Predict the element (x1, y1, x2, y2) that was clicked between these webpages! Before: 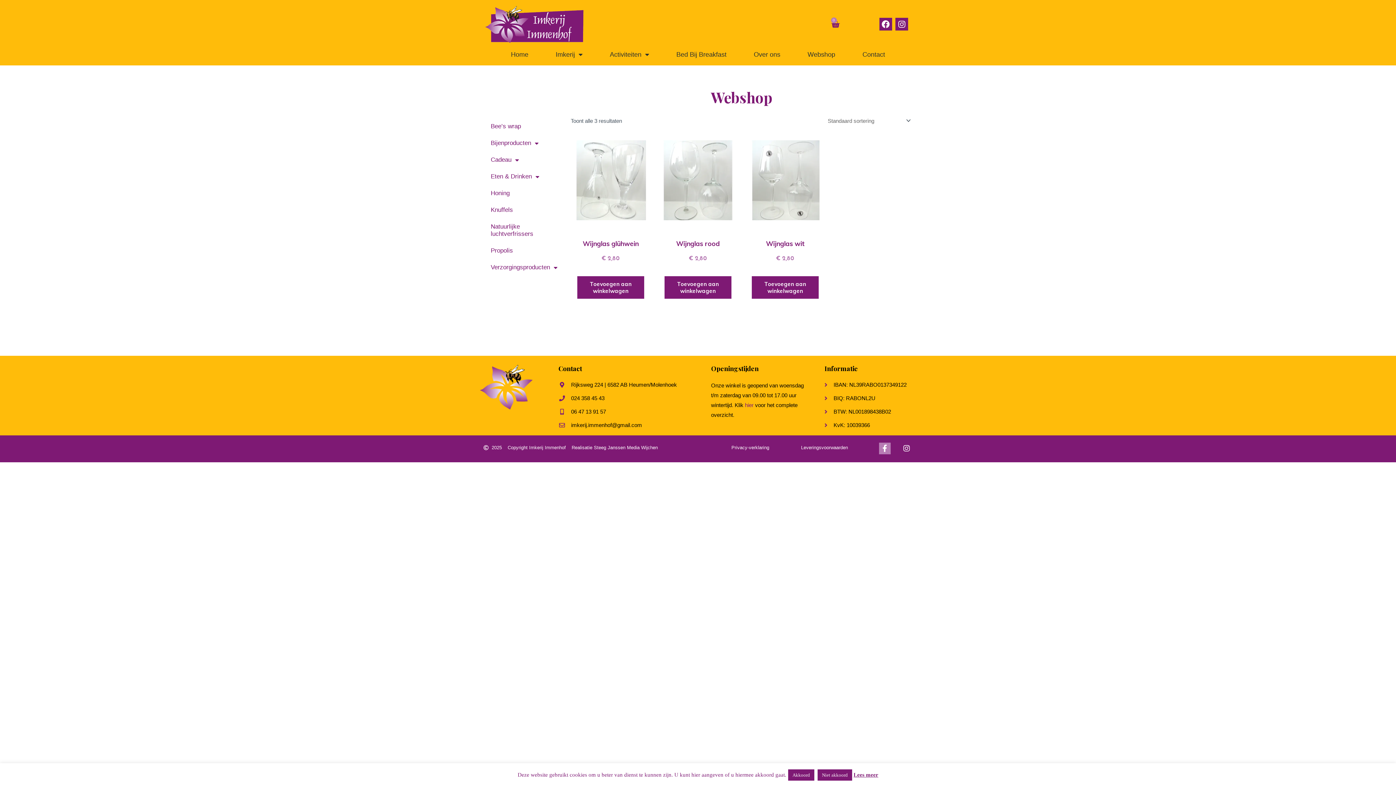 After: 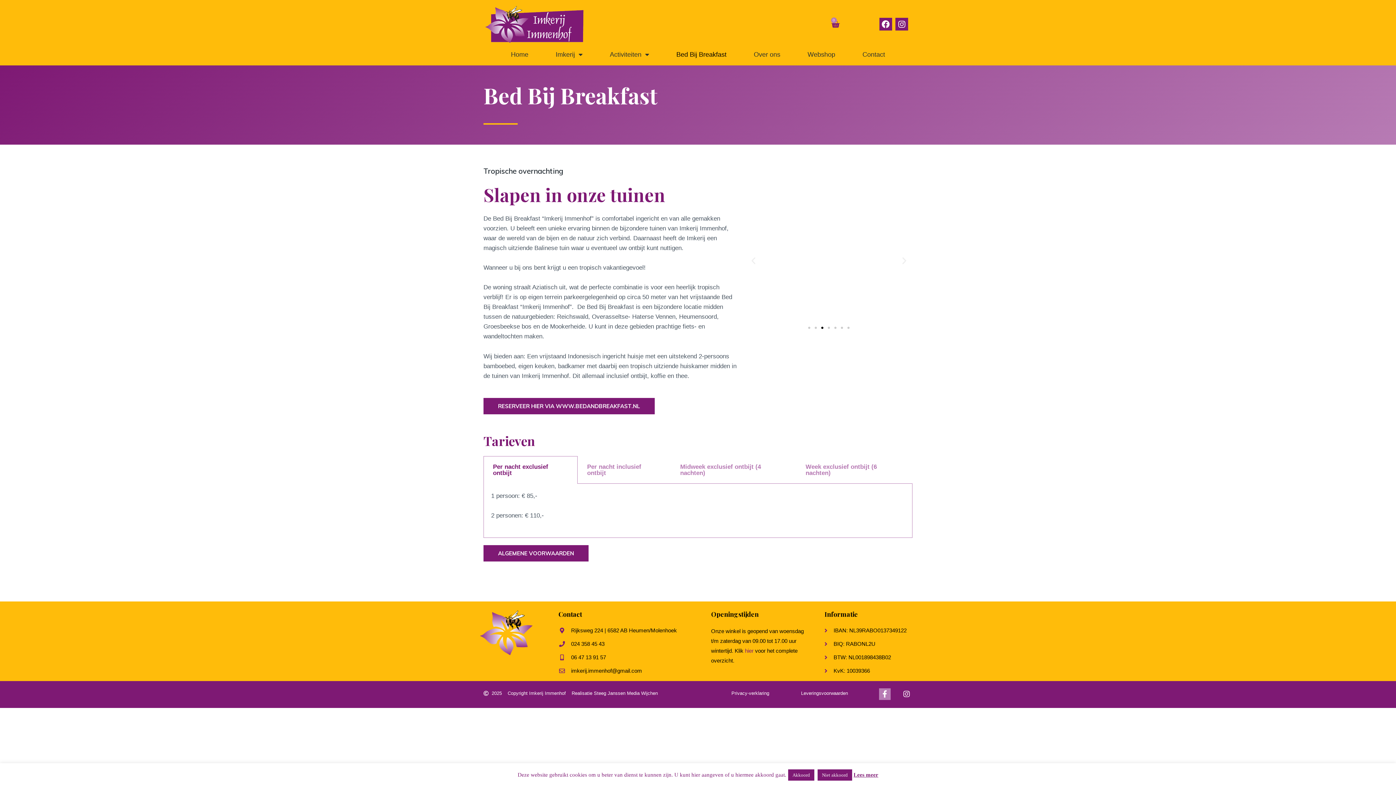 Action: bbox: (669, 36, 734, 72) label: Bed Bij Breakfast